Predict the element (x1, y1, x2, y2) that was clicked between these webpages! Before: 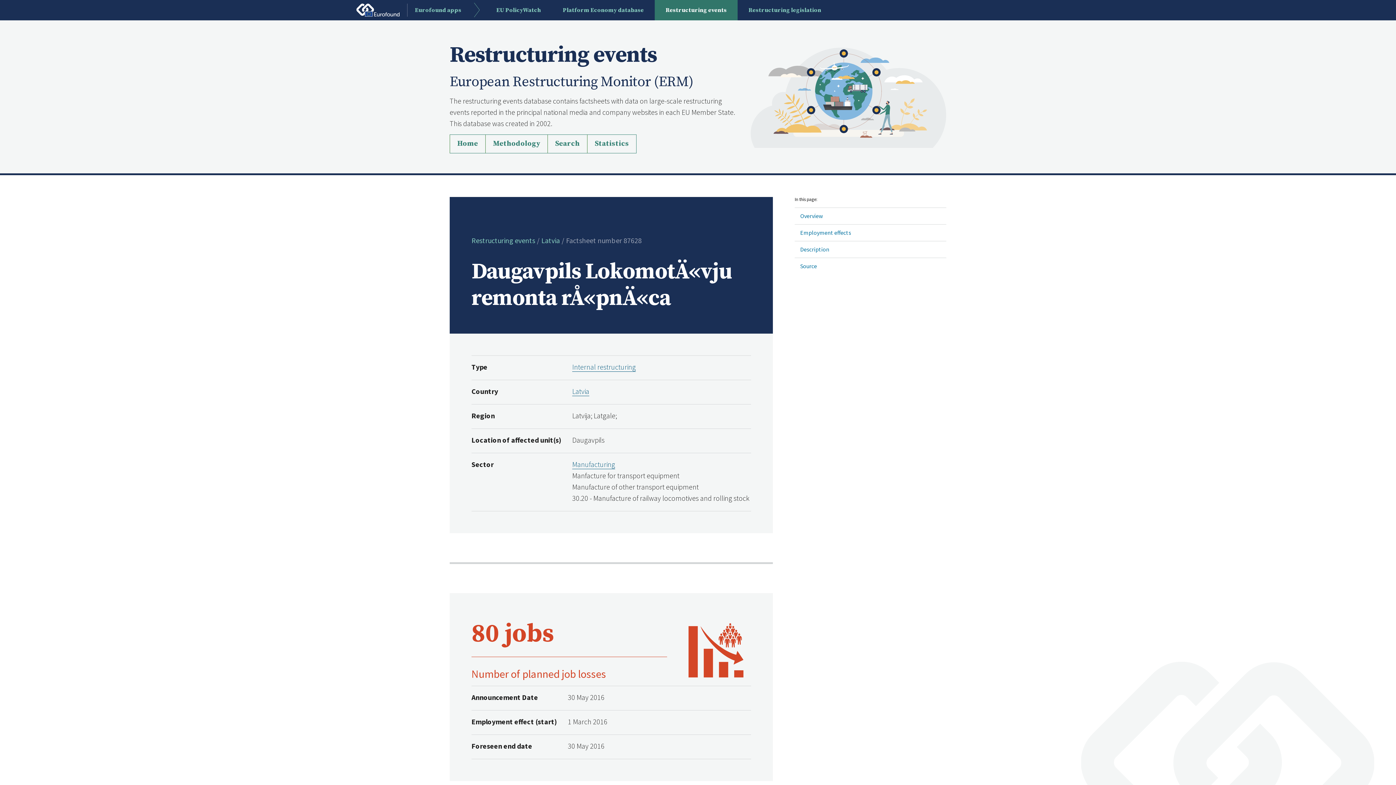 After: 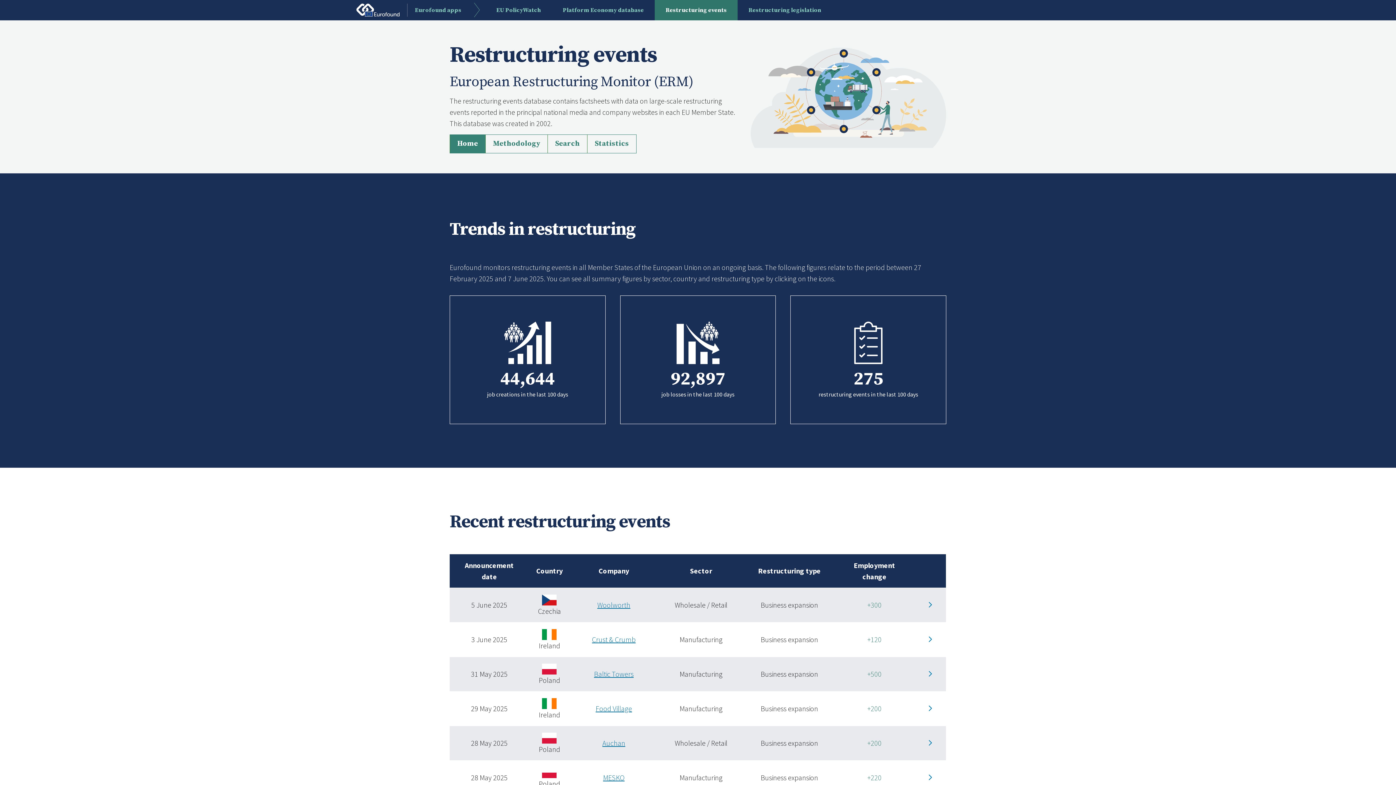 Action: bbox: (471, 236, 535, 245) label: Restructuring events